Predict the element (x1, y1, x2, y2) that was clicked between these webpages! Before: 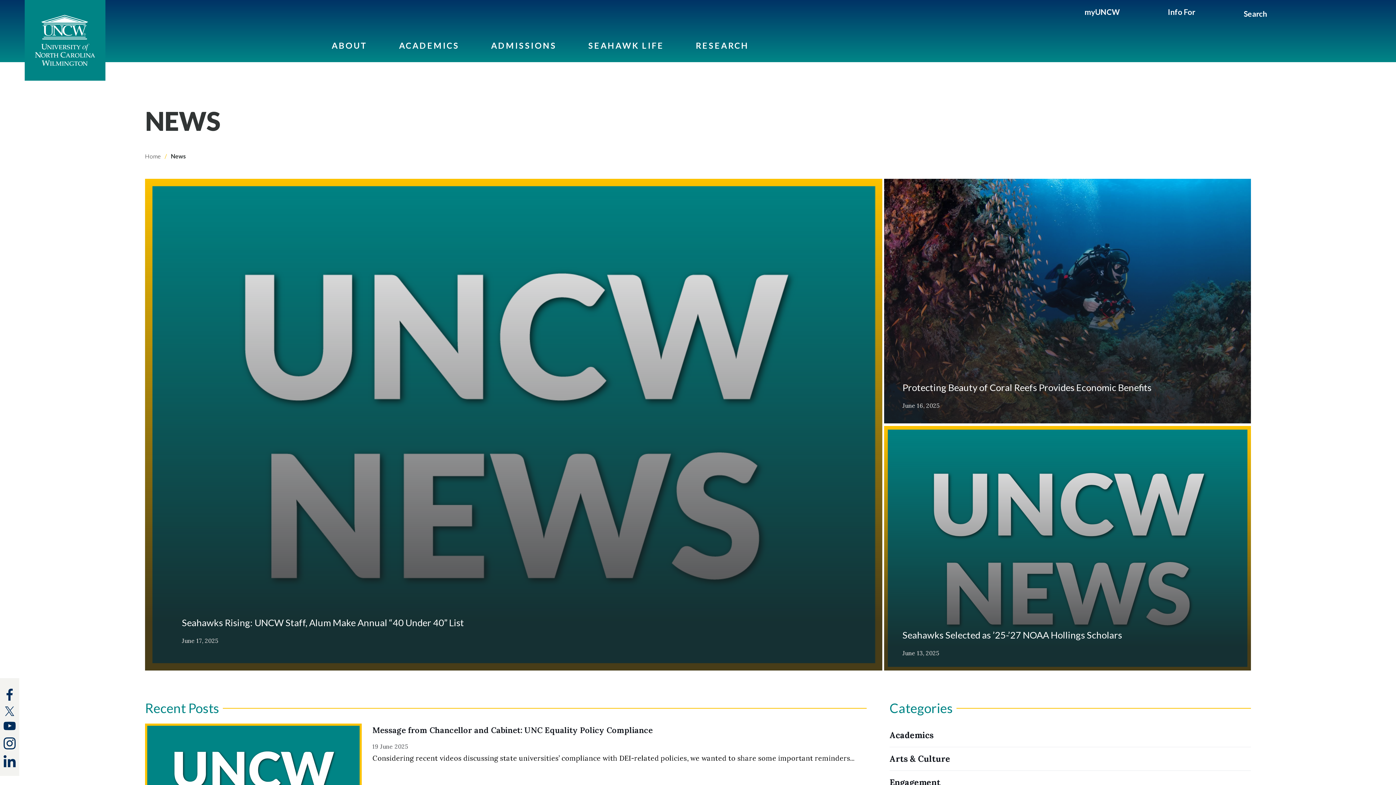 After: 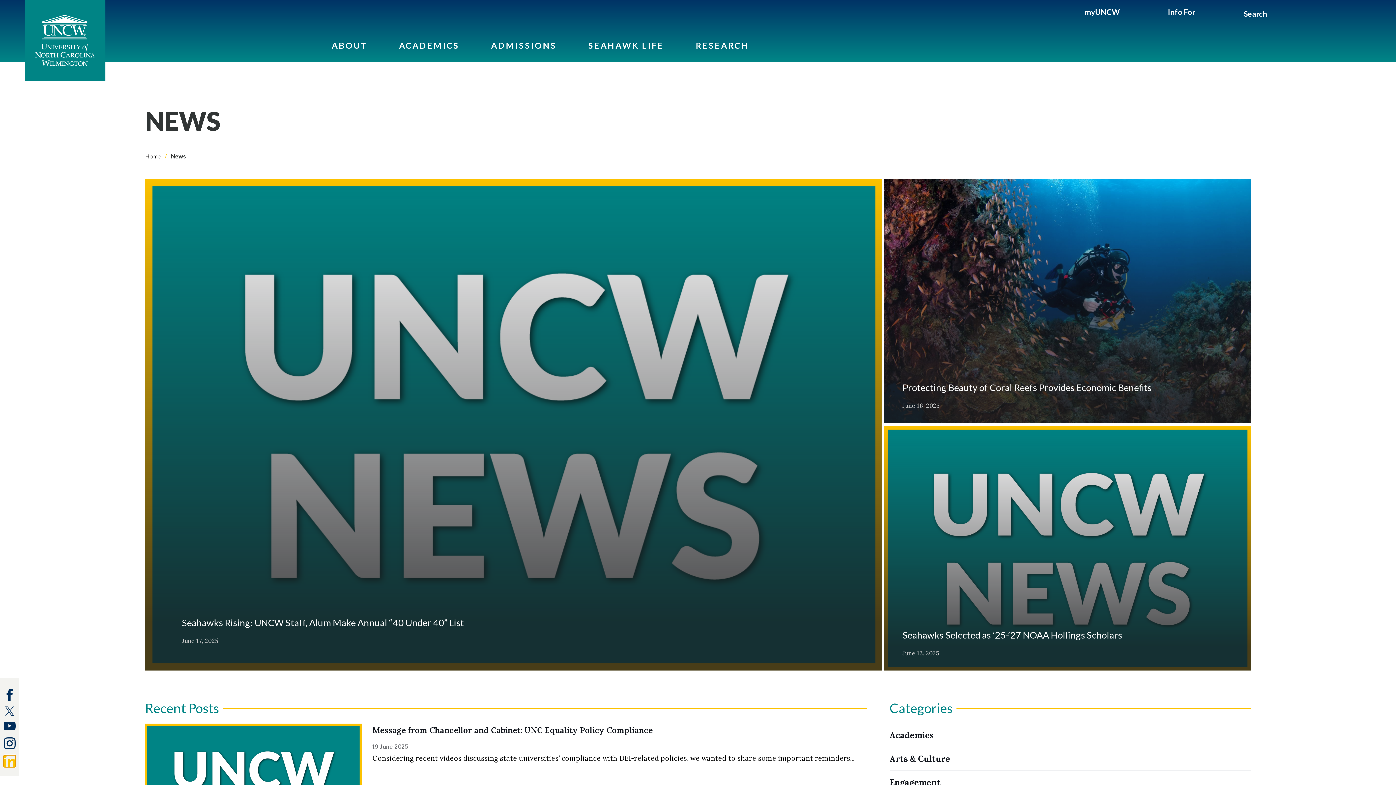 Action: label: linkedin bbox: (3, 755, 15, 767)